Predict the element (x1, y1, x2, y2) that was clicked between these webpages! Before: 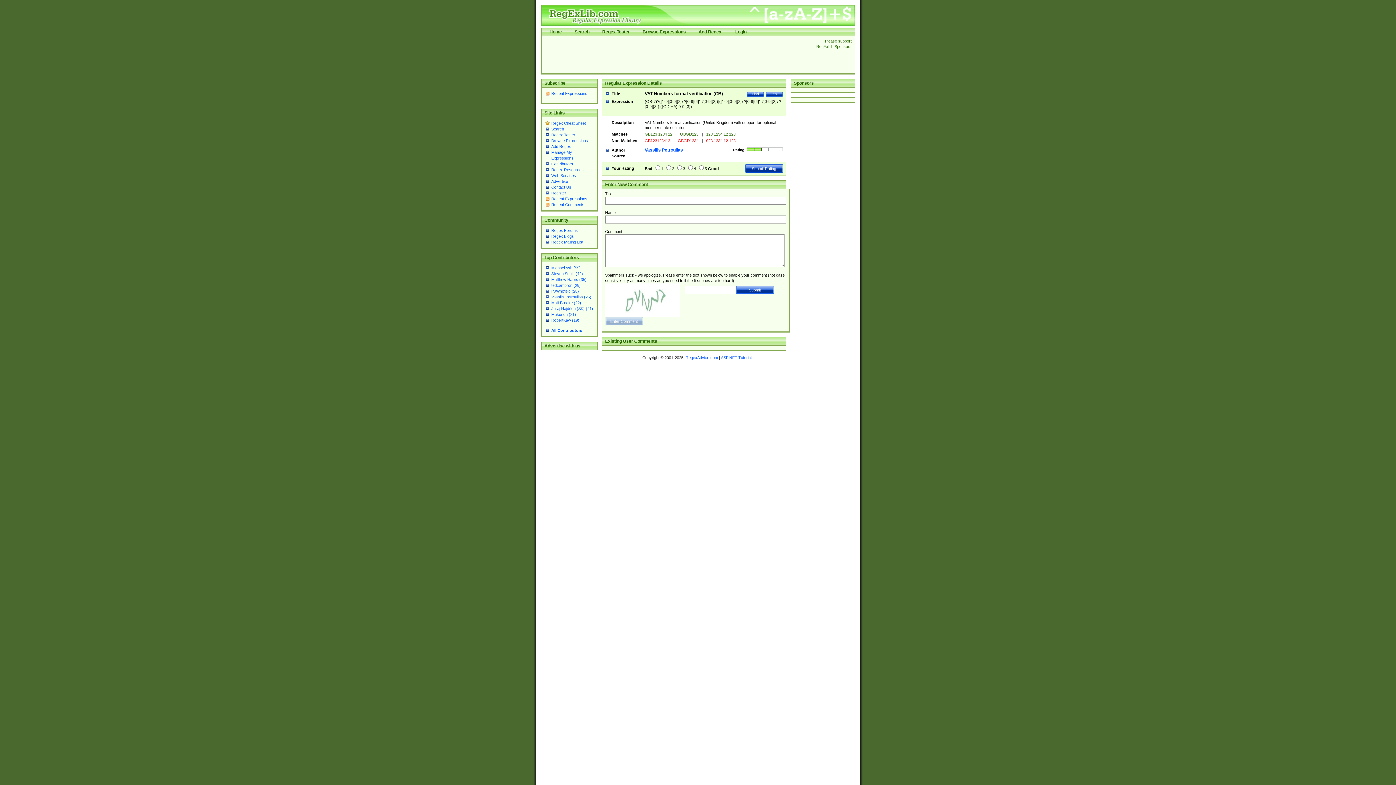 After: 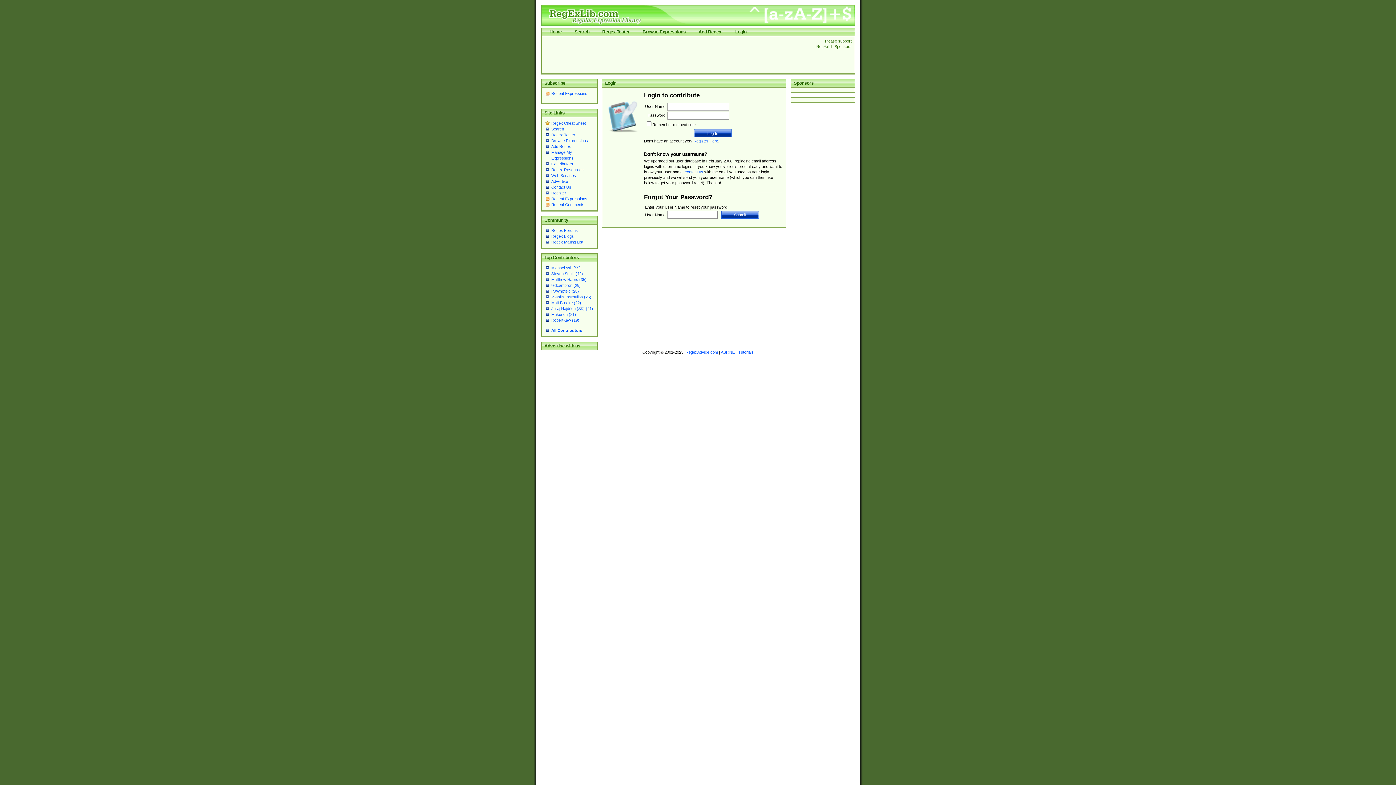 Action: label: Add Regex bbox: (698, 29, 721, 34)